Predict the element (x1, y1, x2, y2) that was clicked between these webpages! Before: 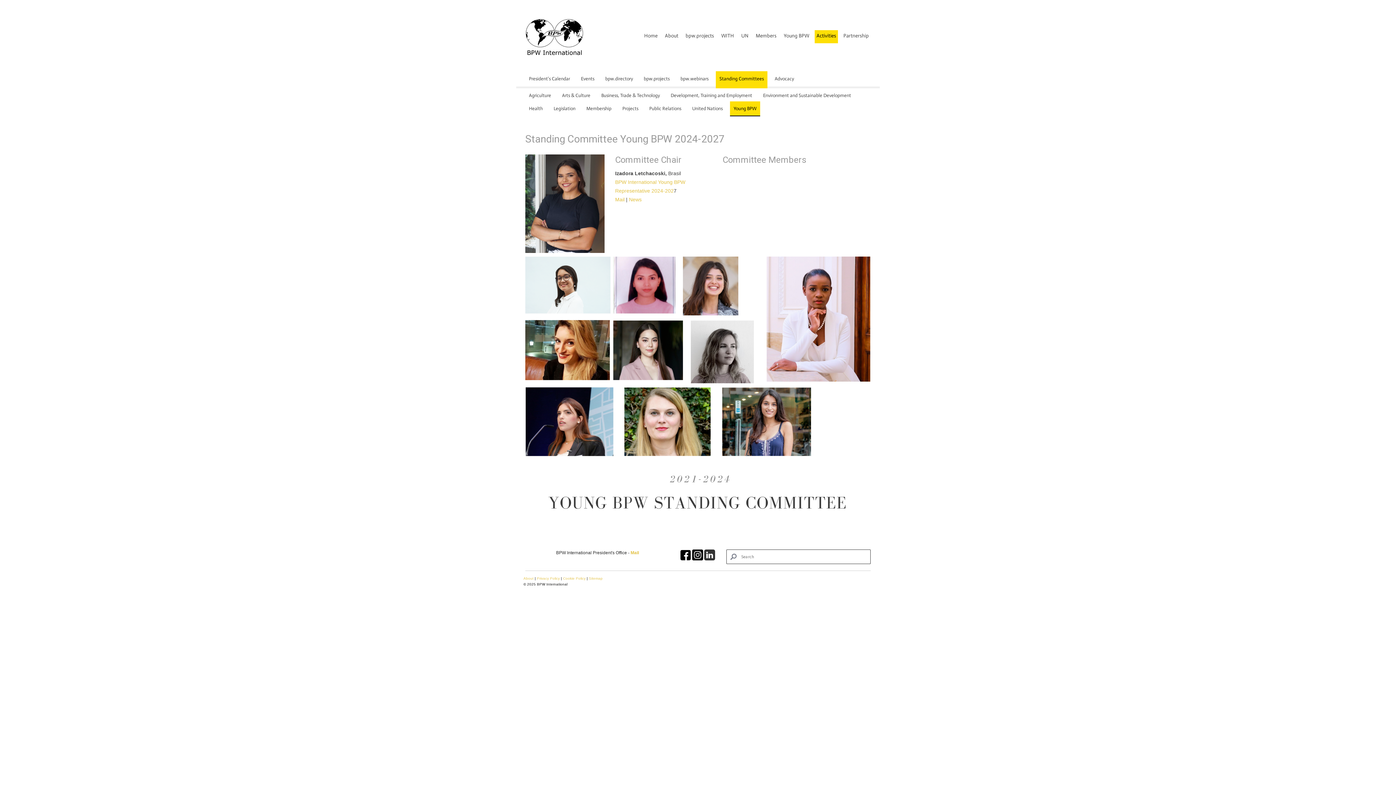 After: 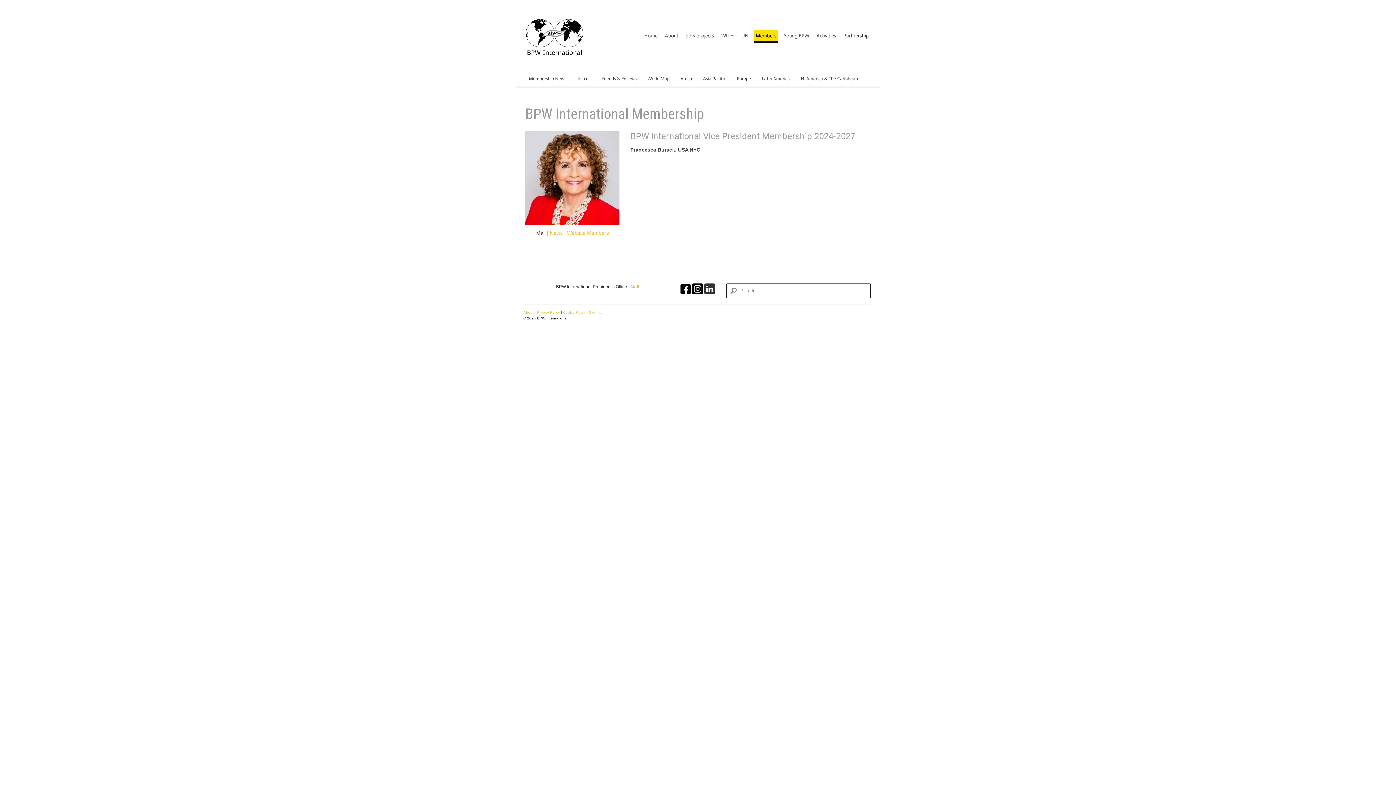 Action: bbox: (754, 30, 778, 43) label: Members